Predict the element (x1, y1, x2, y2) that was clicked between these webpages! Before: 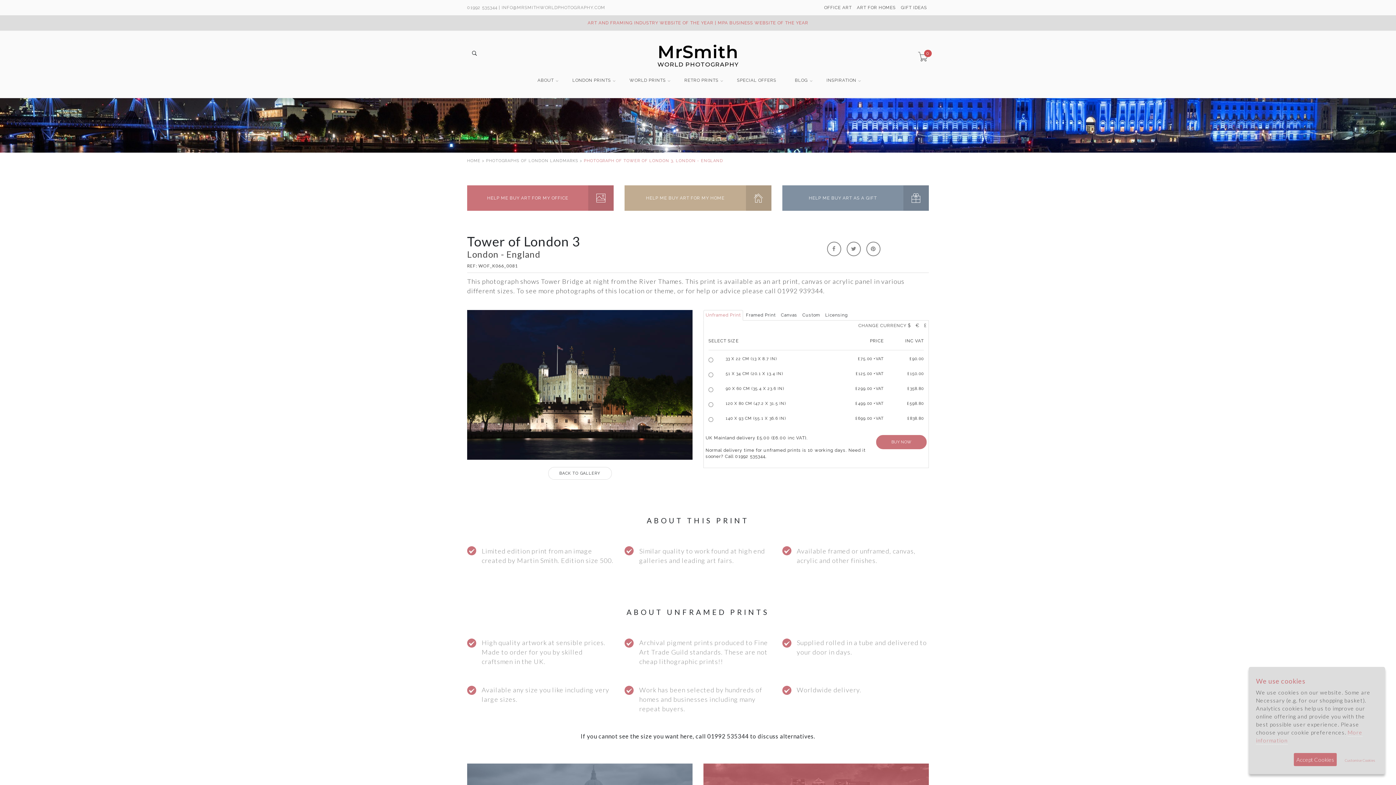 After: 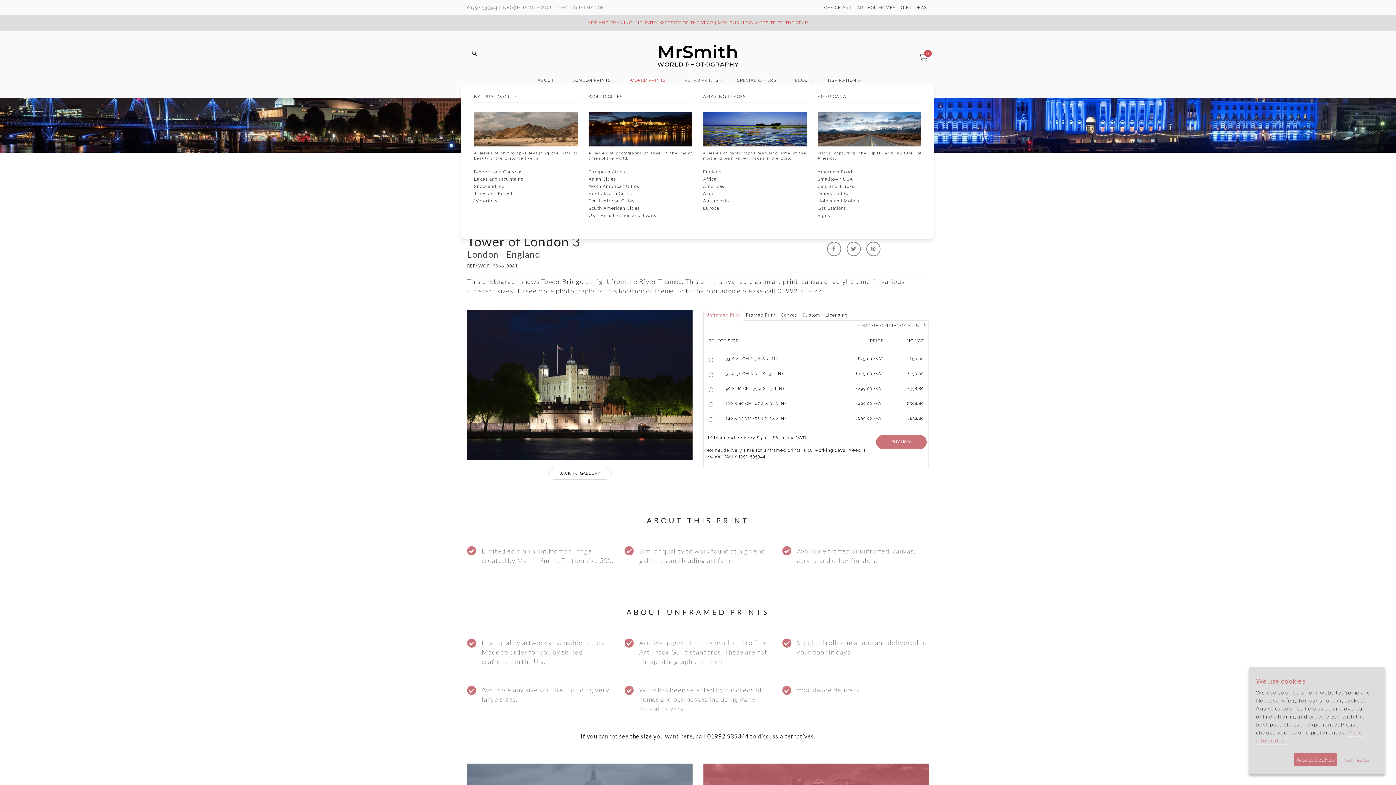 Action: label: WORLD PRINTS bbox: (629, 78, 666, 85)